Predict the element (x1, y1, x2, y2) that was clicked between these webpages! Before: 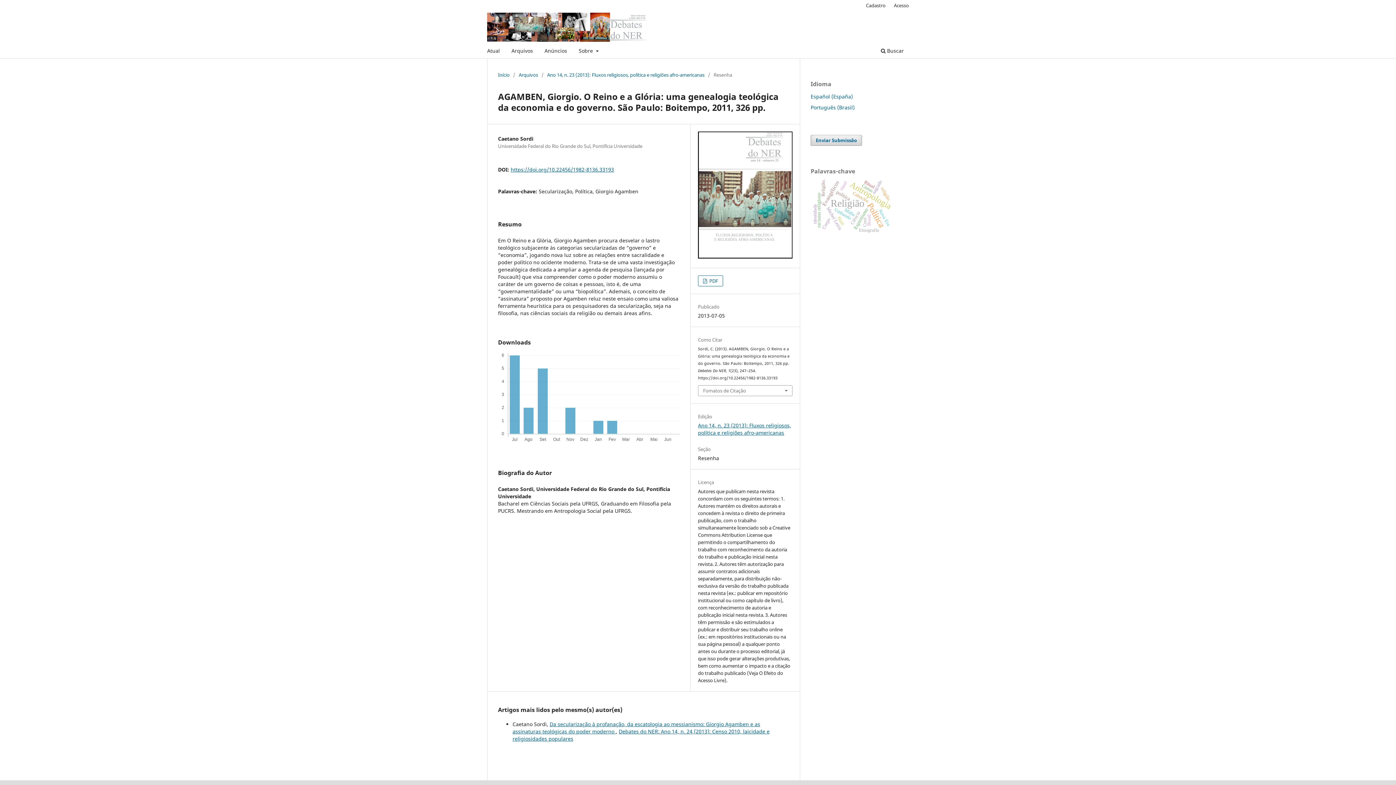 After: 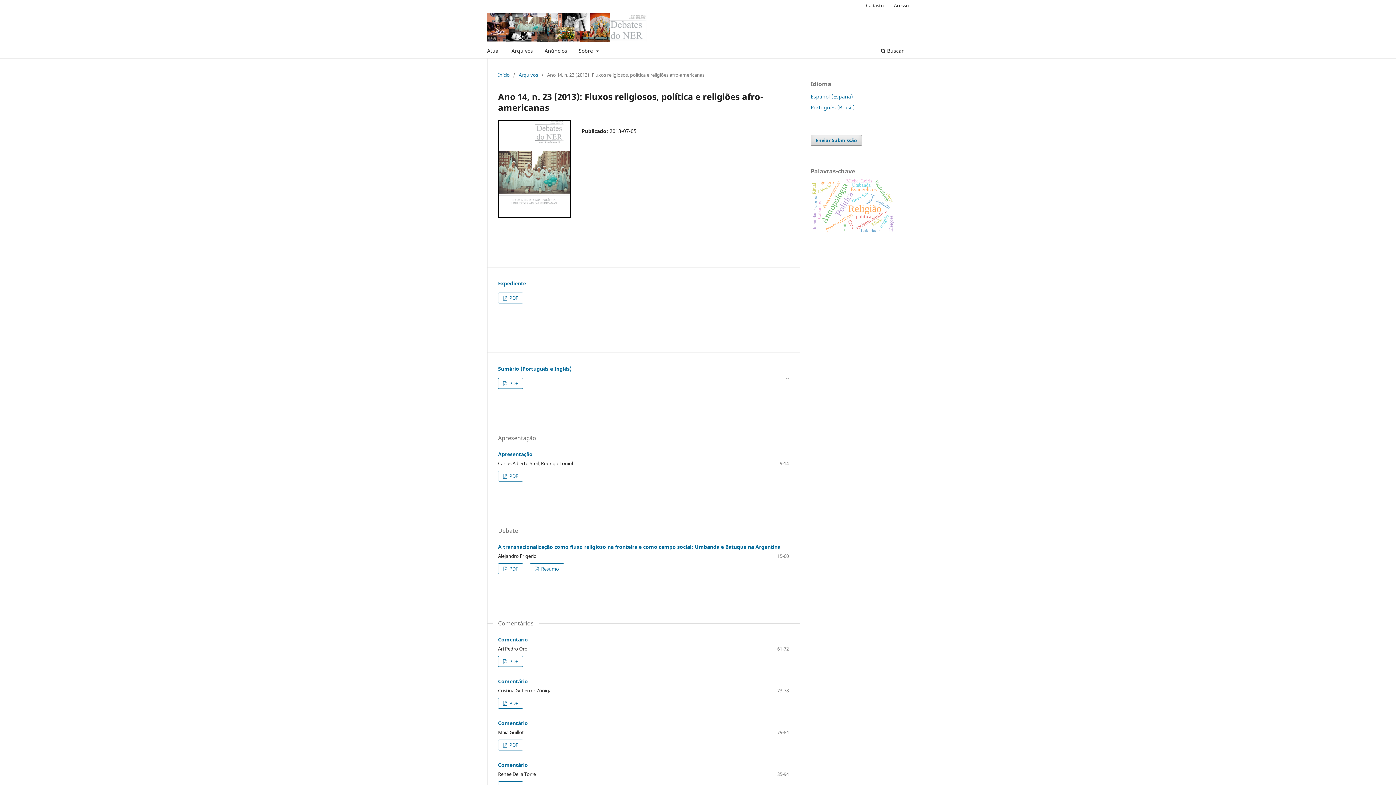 Action: bbox: (698, 253, 792, 260)